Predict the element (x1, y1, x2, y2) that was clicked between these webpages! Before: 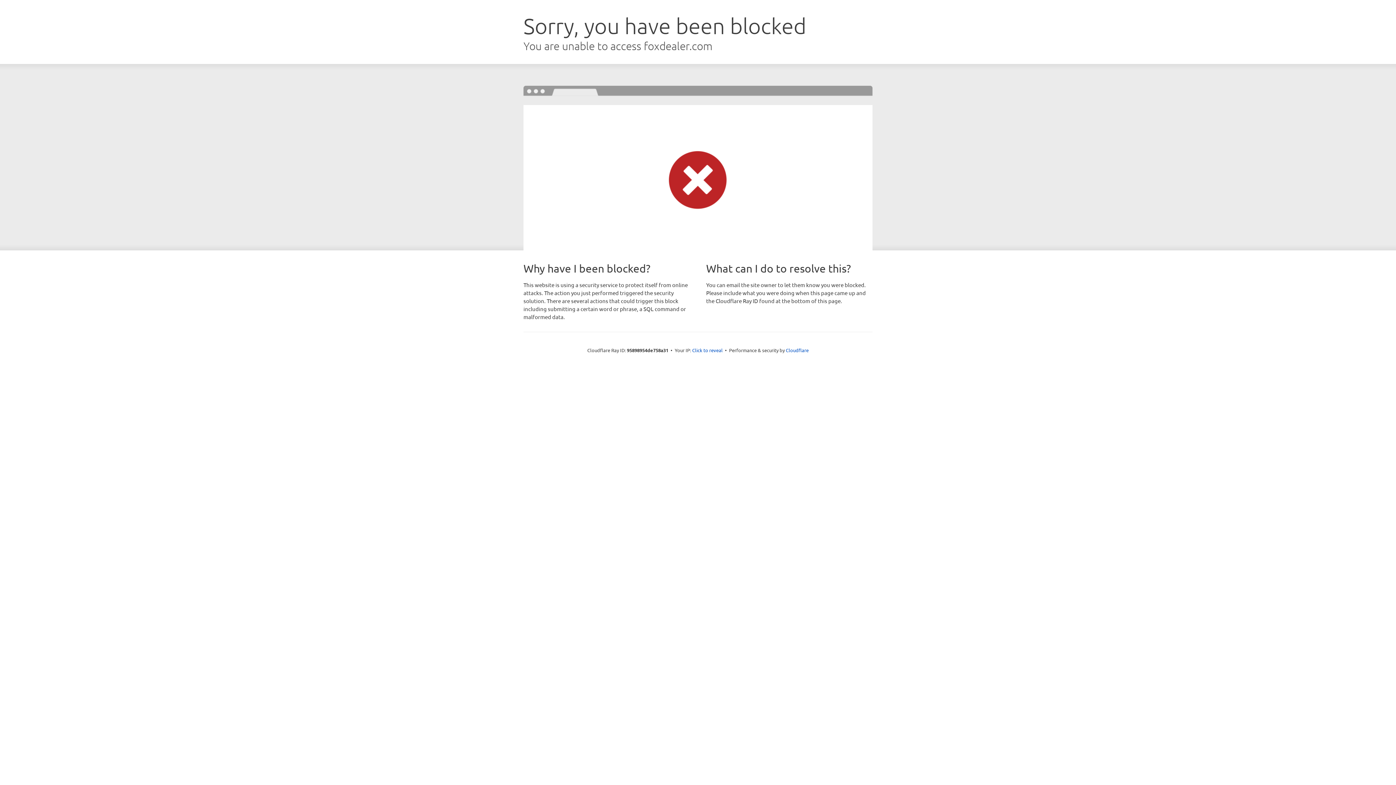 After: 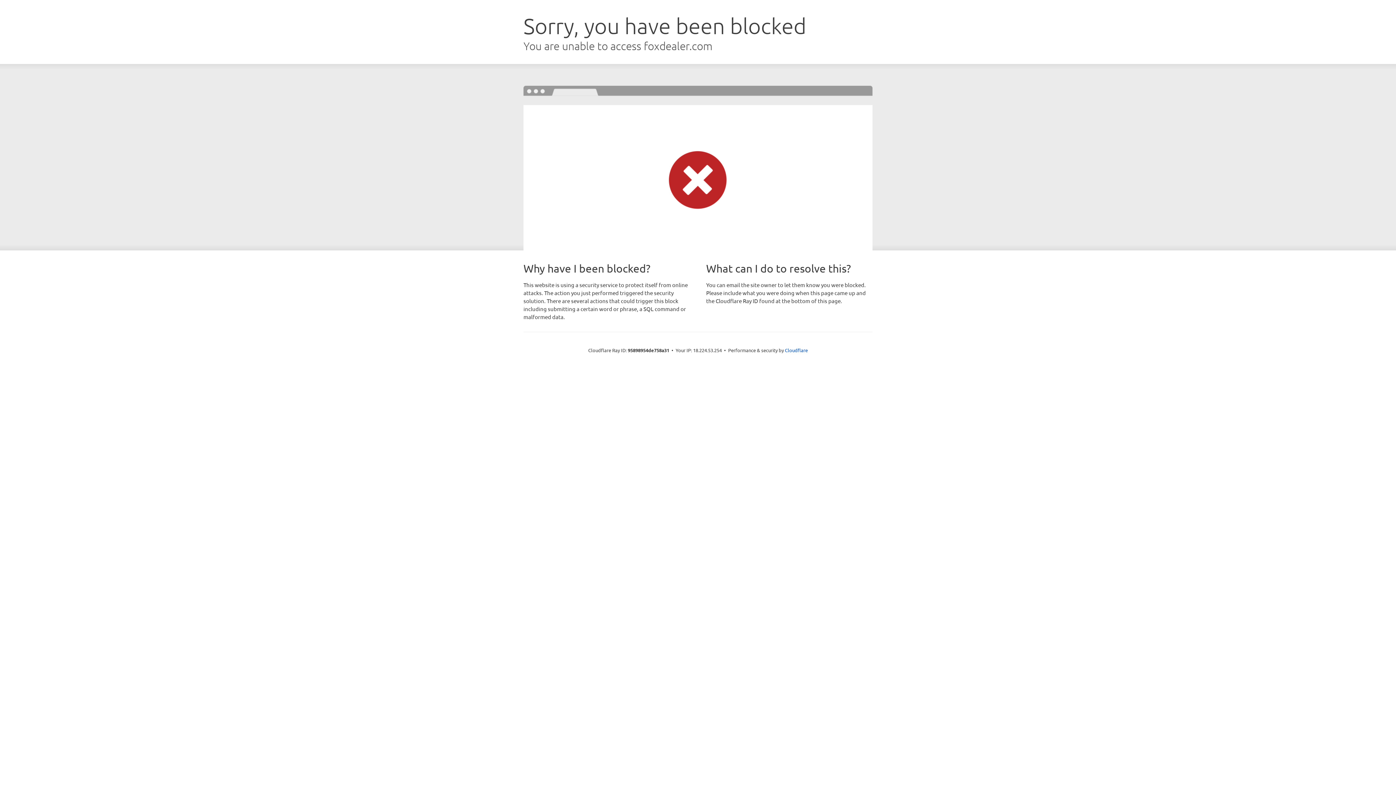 Action: bbox: (692, 346, 722, 353) label: Click to reveal